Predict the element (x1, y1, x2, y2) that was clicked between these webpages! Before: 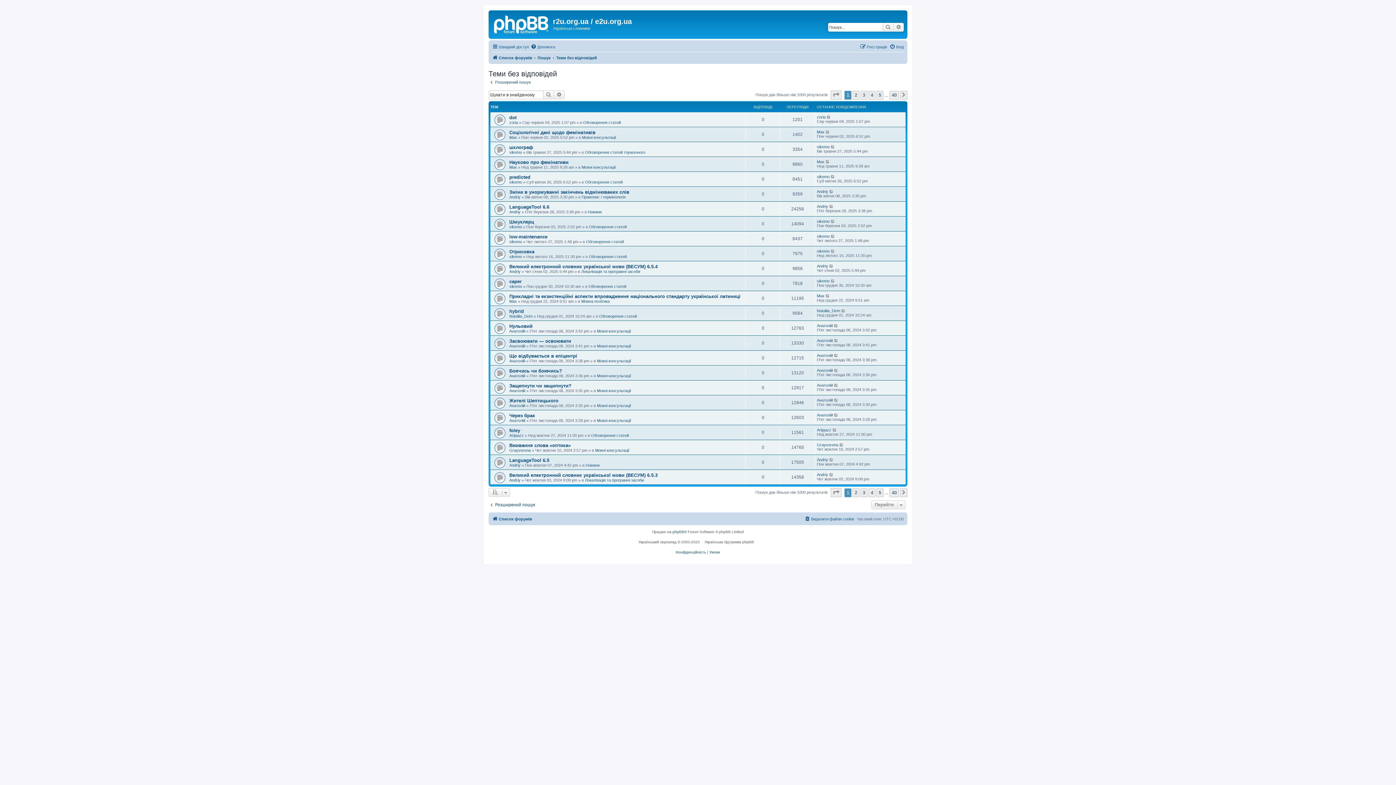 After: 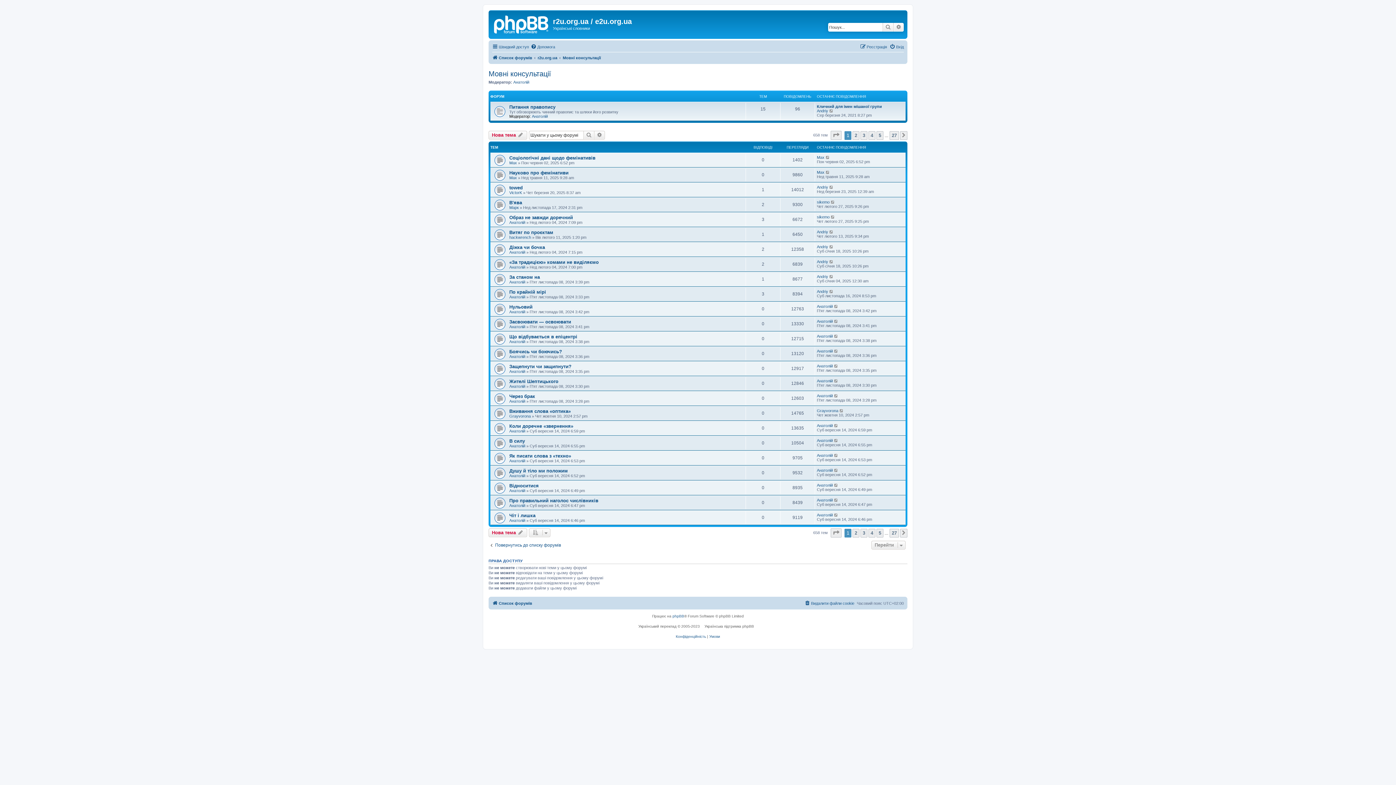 Action: bbox: (597, 373, 631, 378) label: Мовні консультації